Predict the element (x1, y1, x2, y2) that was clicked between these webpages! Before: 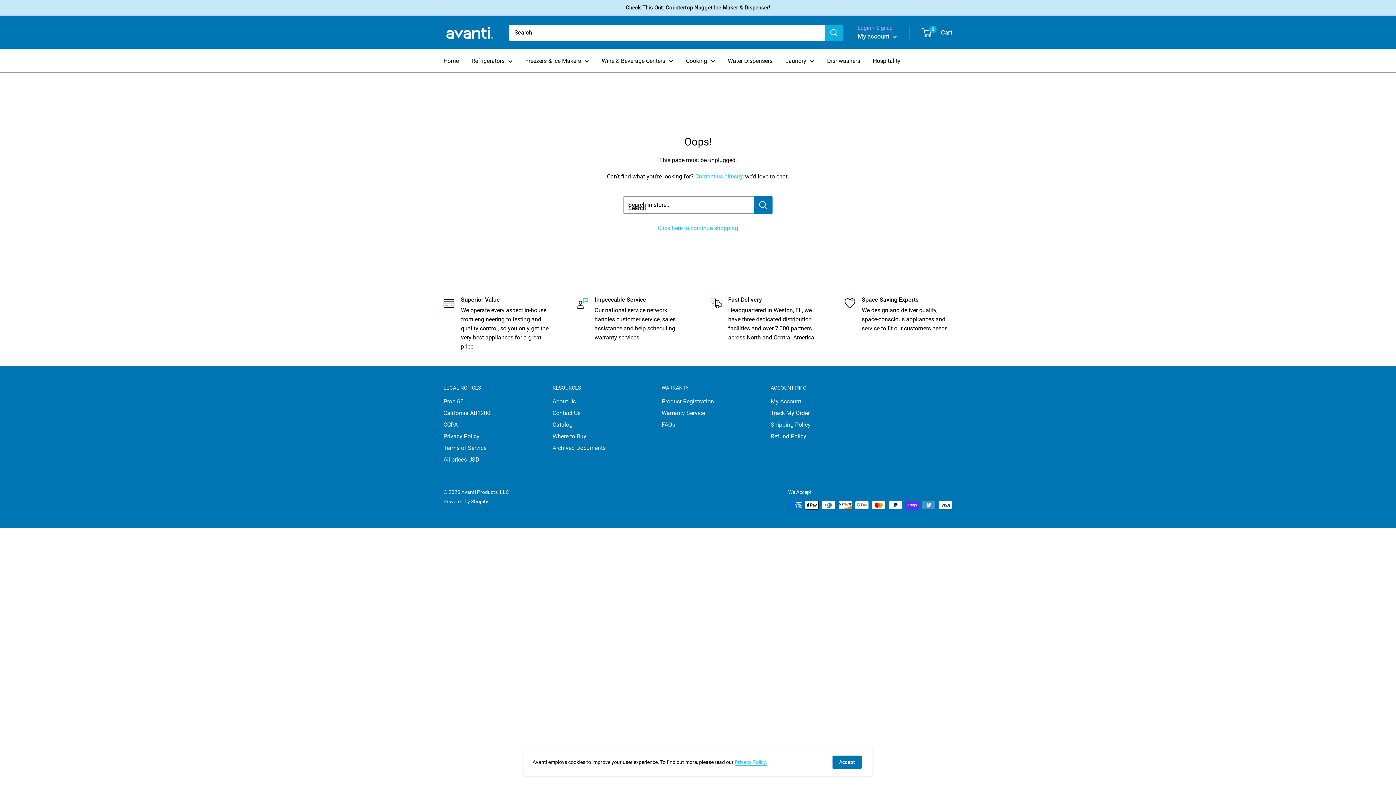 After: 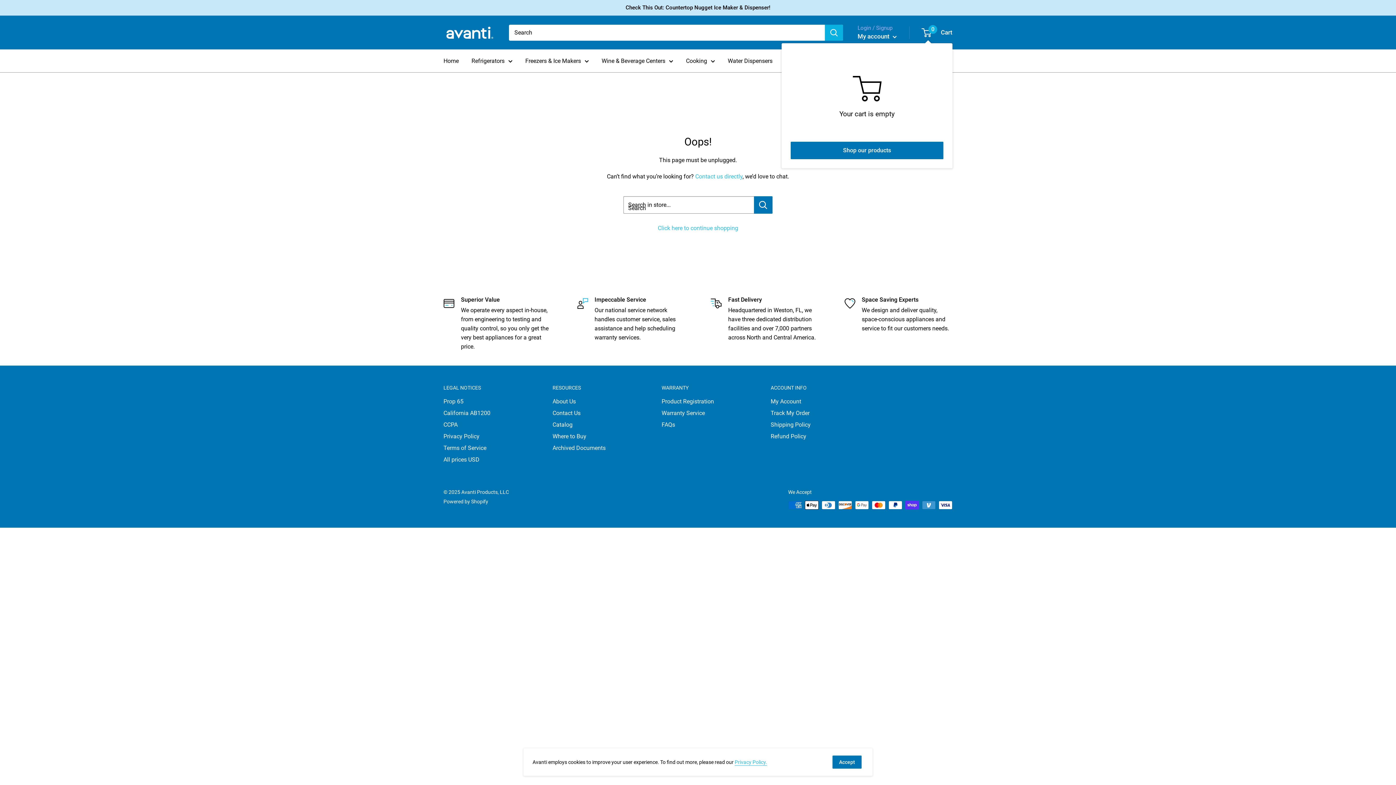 Action: bbox: (922, 26, 952, 38) label: 0
 Cart